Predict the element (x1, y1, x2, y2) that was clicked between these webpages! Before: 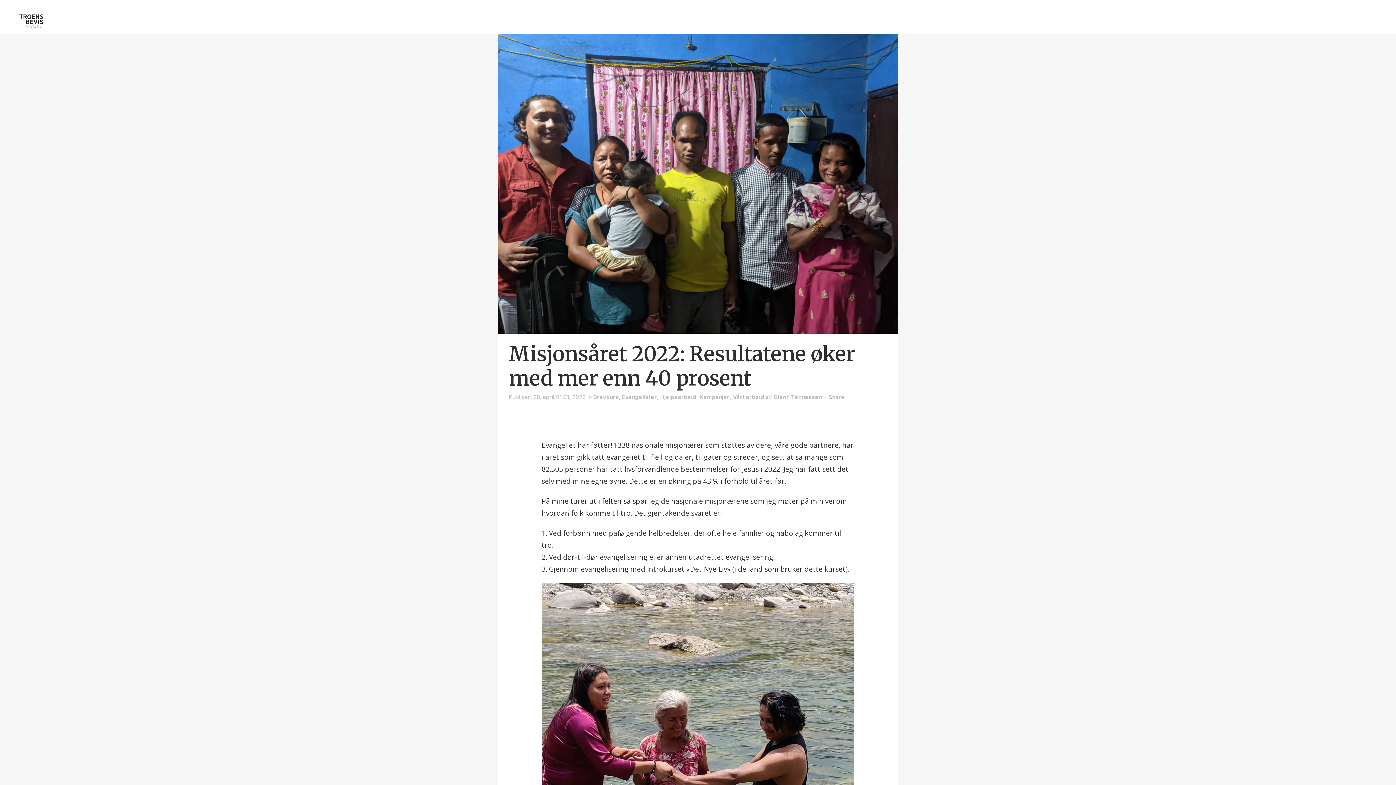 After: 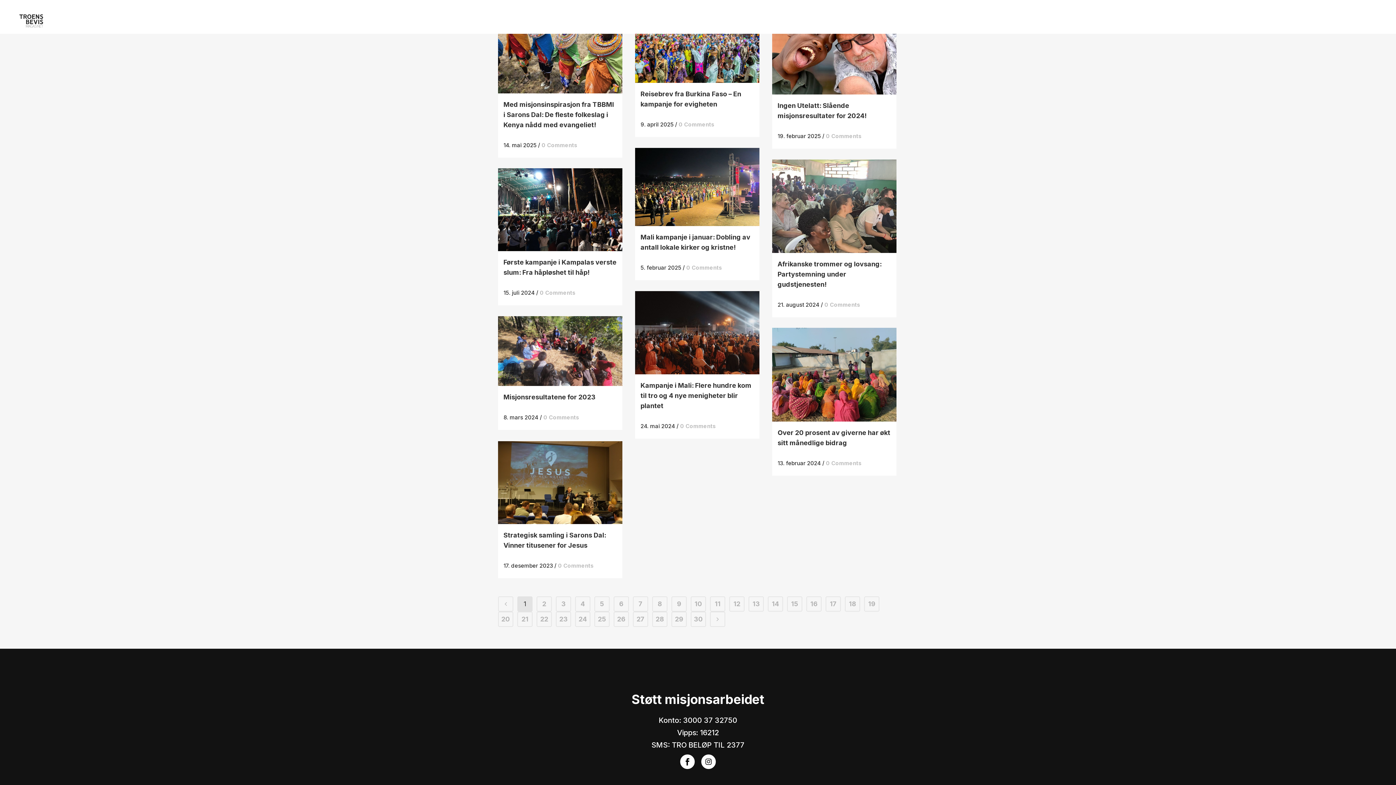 Action: bbox: (699, 393, 729, 400) label: Kampanjer